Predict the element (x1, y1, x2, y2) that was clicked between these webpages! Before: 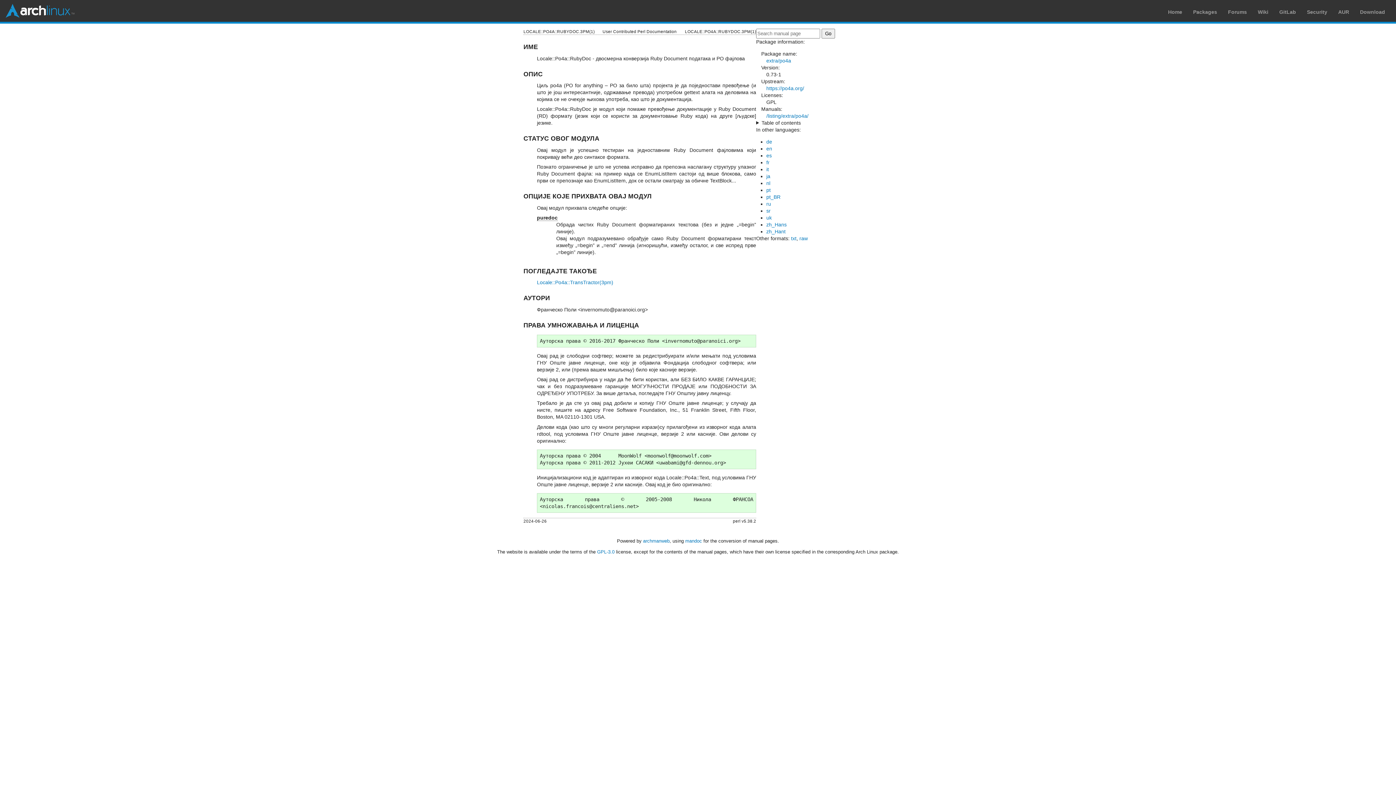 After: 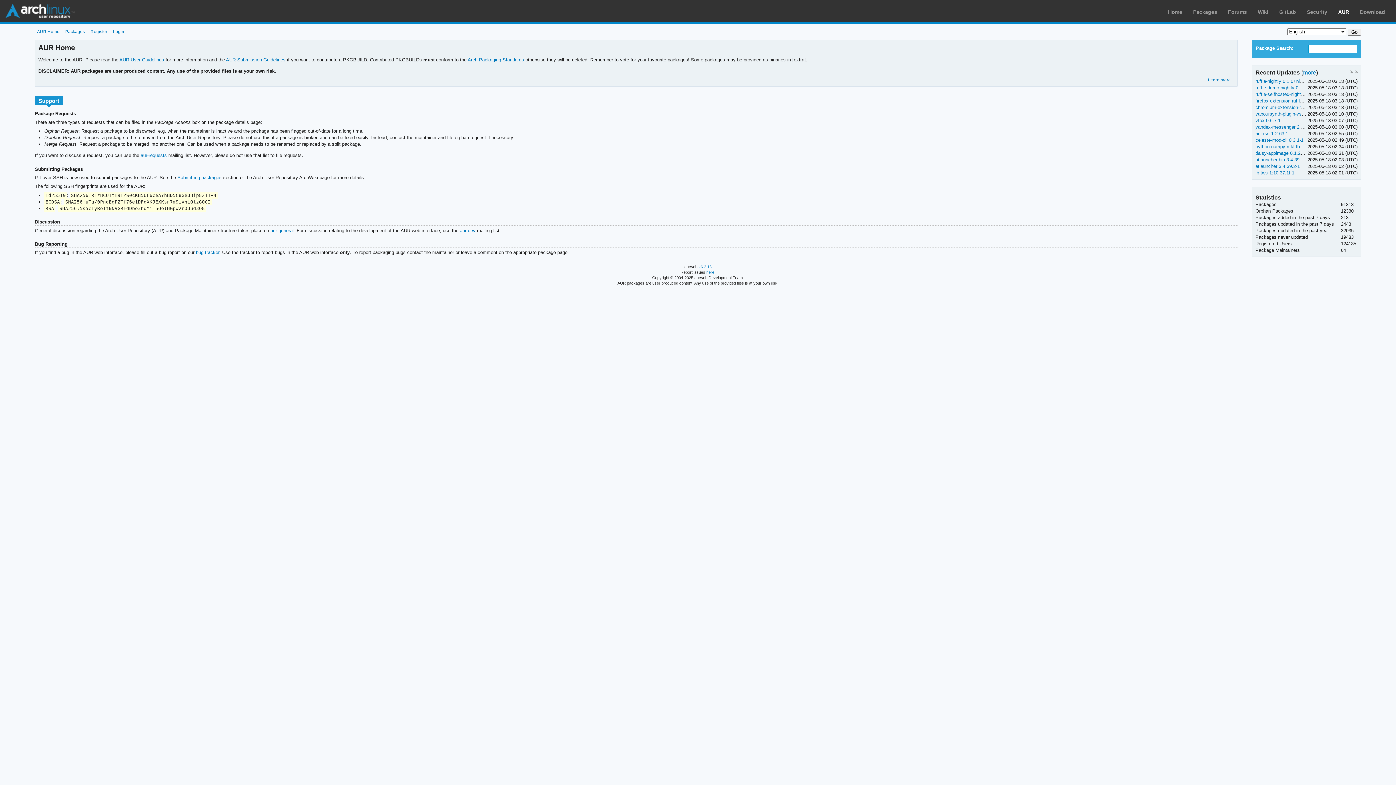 Action: bbox: (1338, 9, 1349, 14) label: AUR